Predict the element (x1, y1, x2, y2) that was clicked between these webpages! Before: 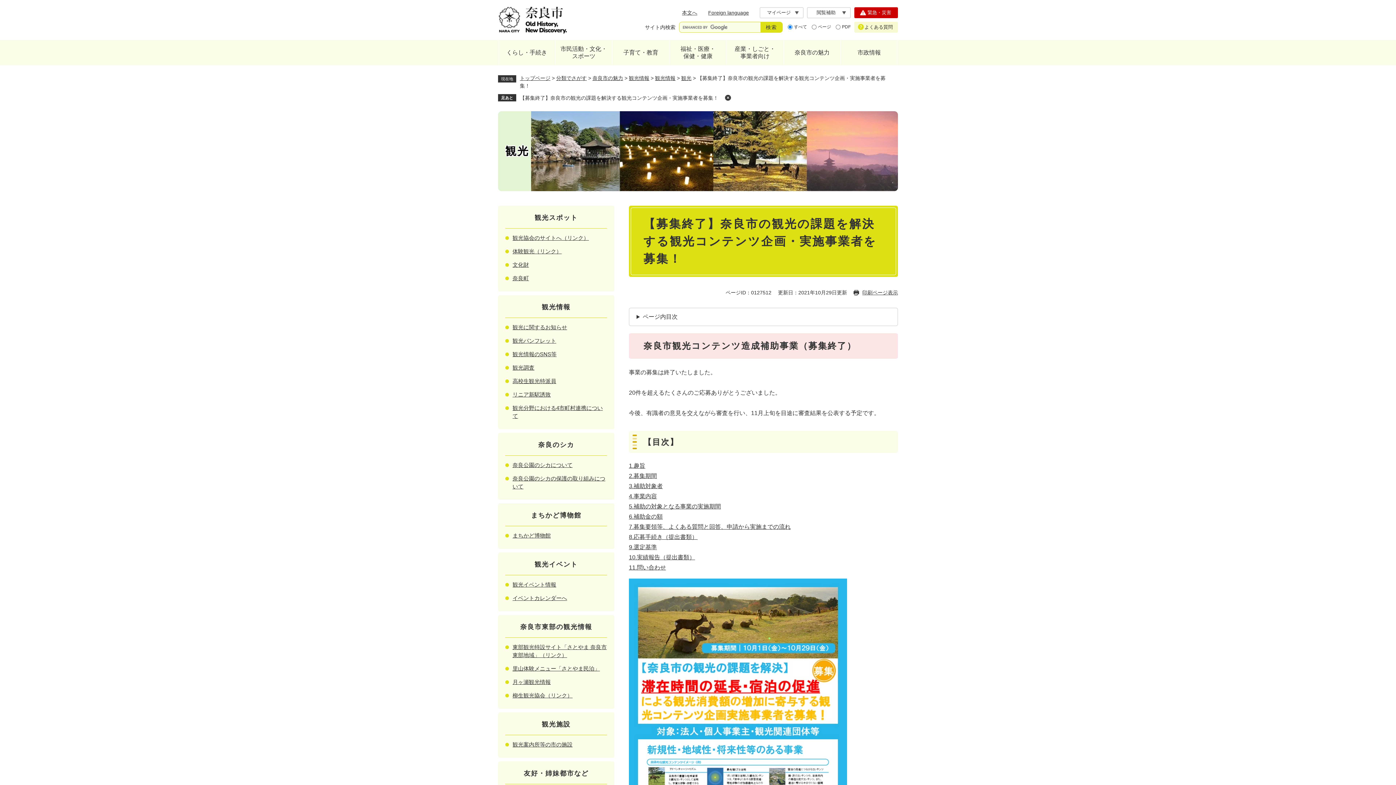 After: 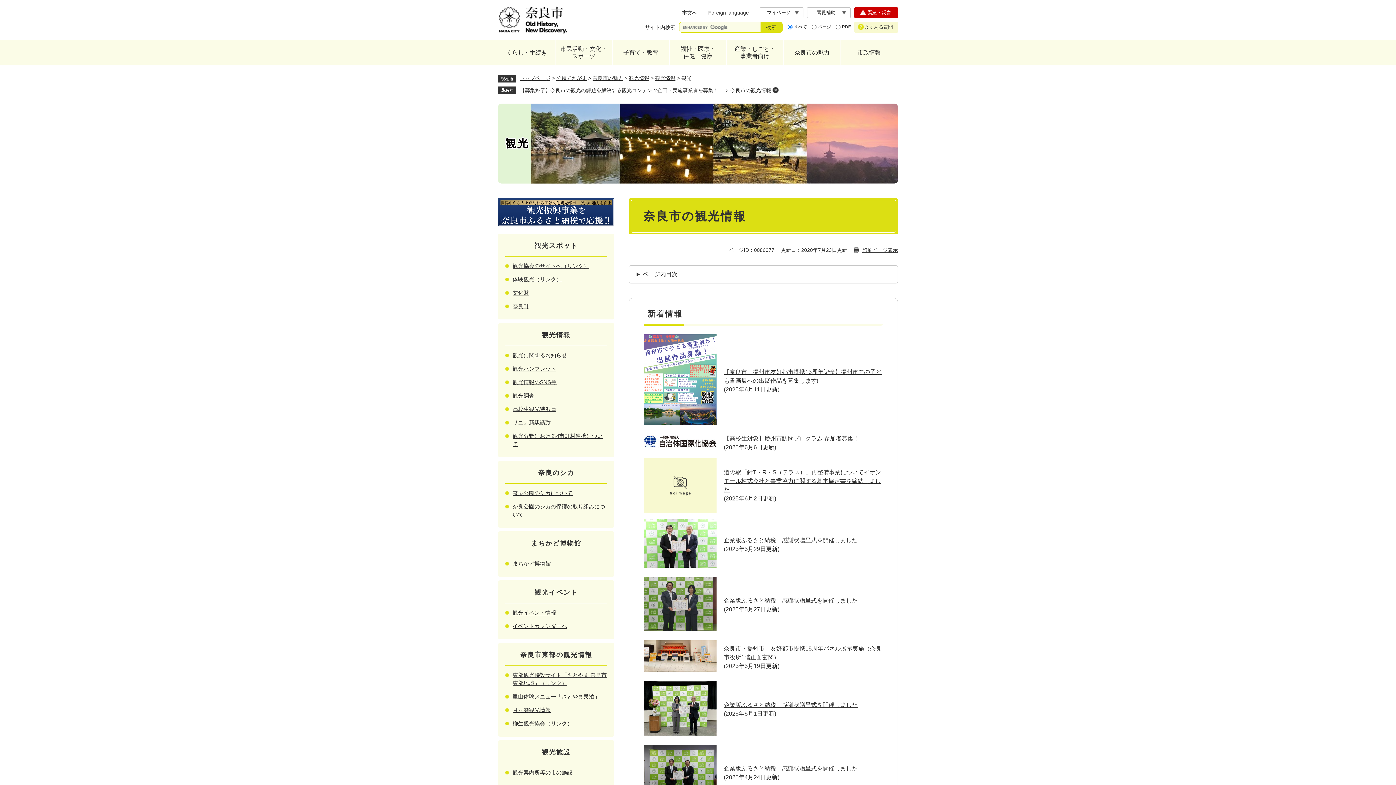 Action: bbox: (498, 111, 898, 191) label: 観光